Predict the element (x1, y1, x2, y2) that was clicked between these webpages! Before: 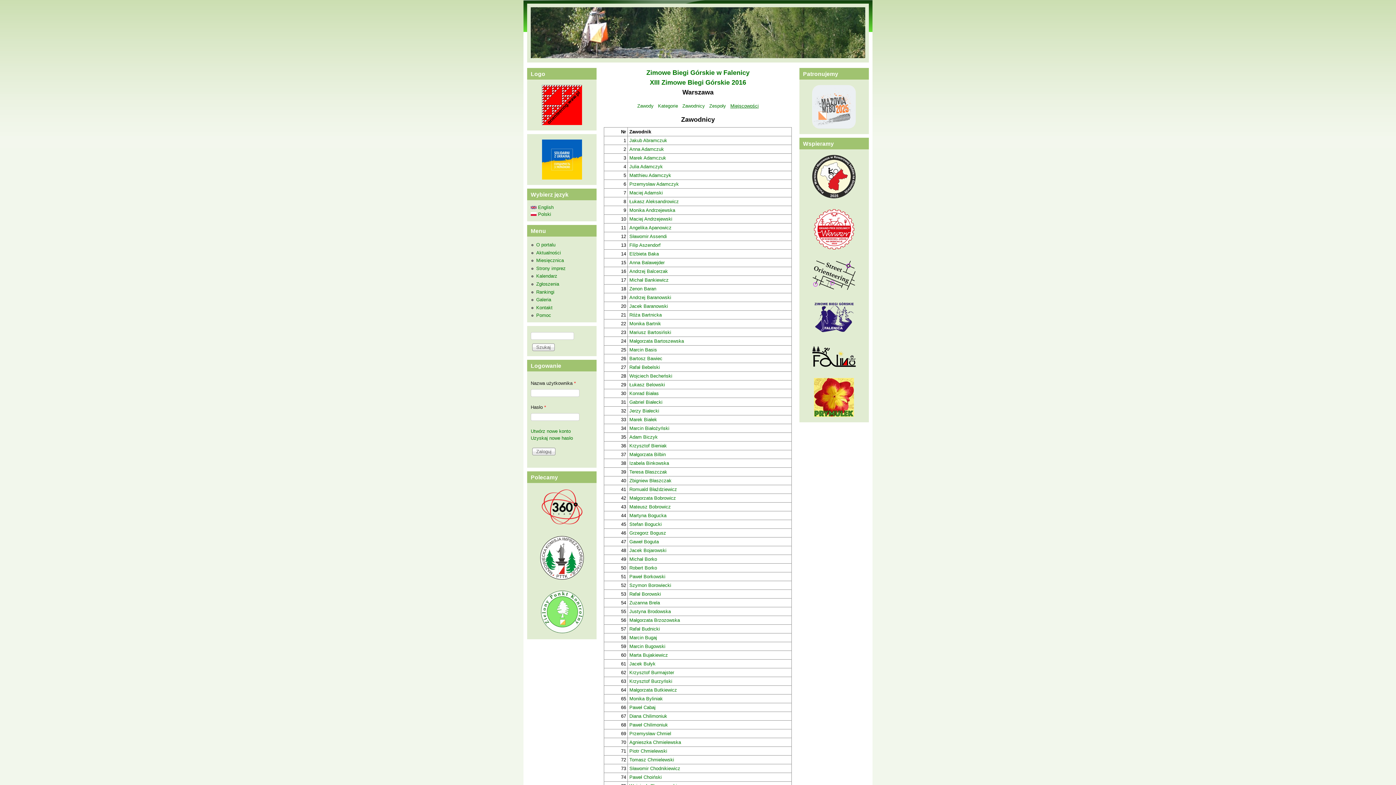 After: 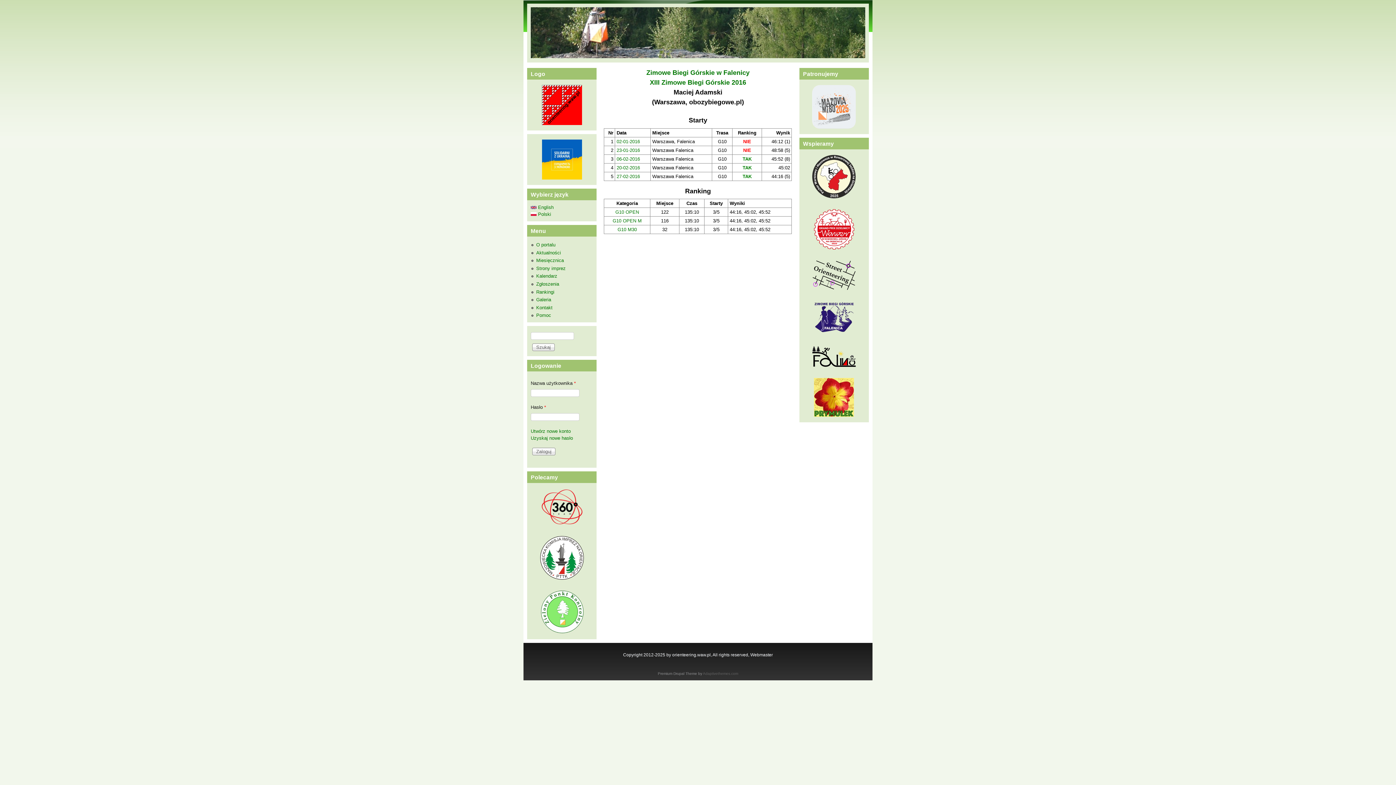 Action: label: Maciej Adamski bbox: (629, 190, 662, 195)